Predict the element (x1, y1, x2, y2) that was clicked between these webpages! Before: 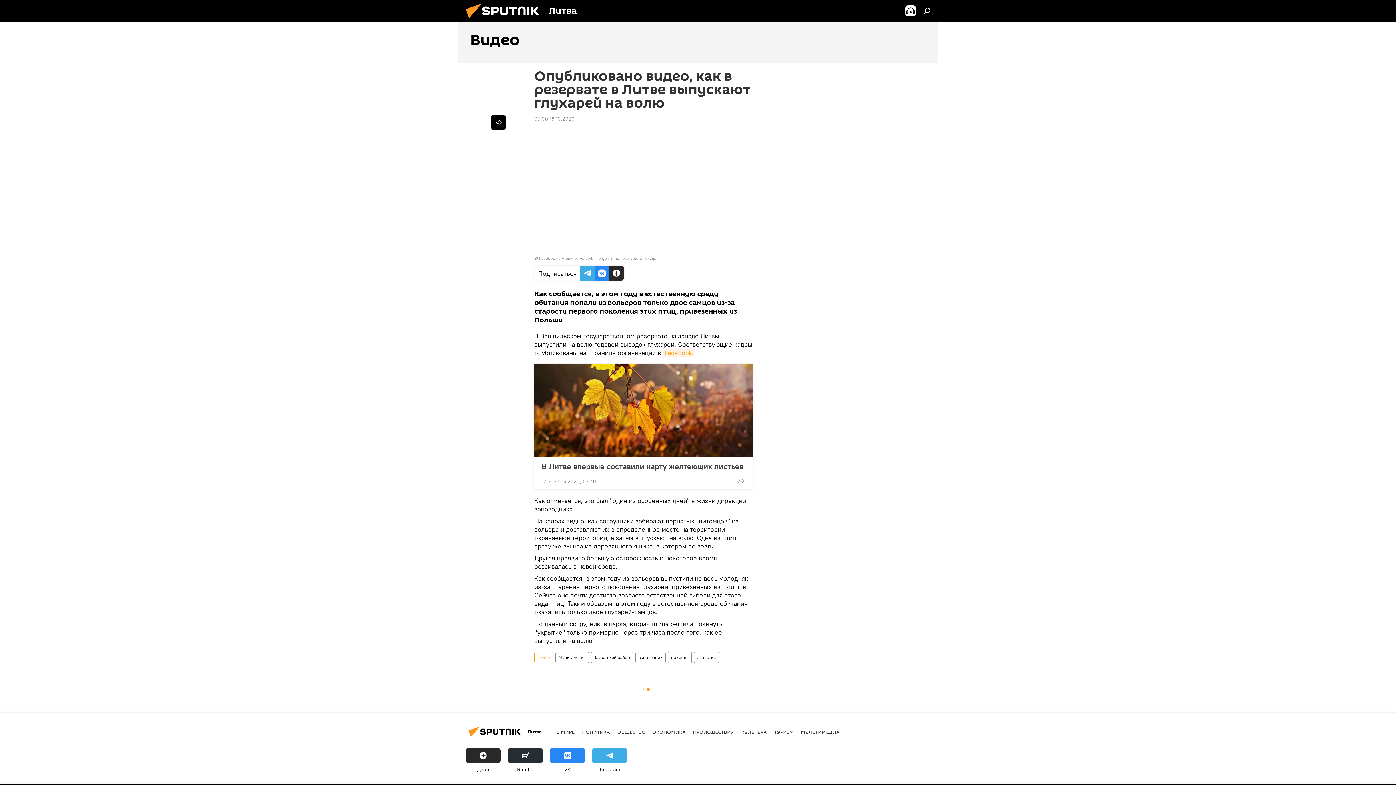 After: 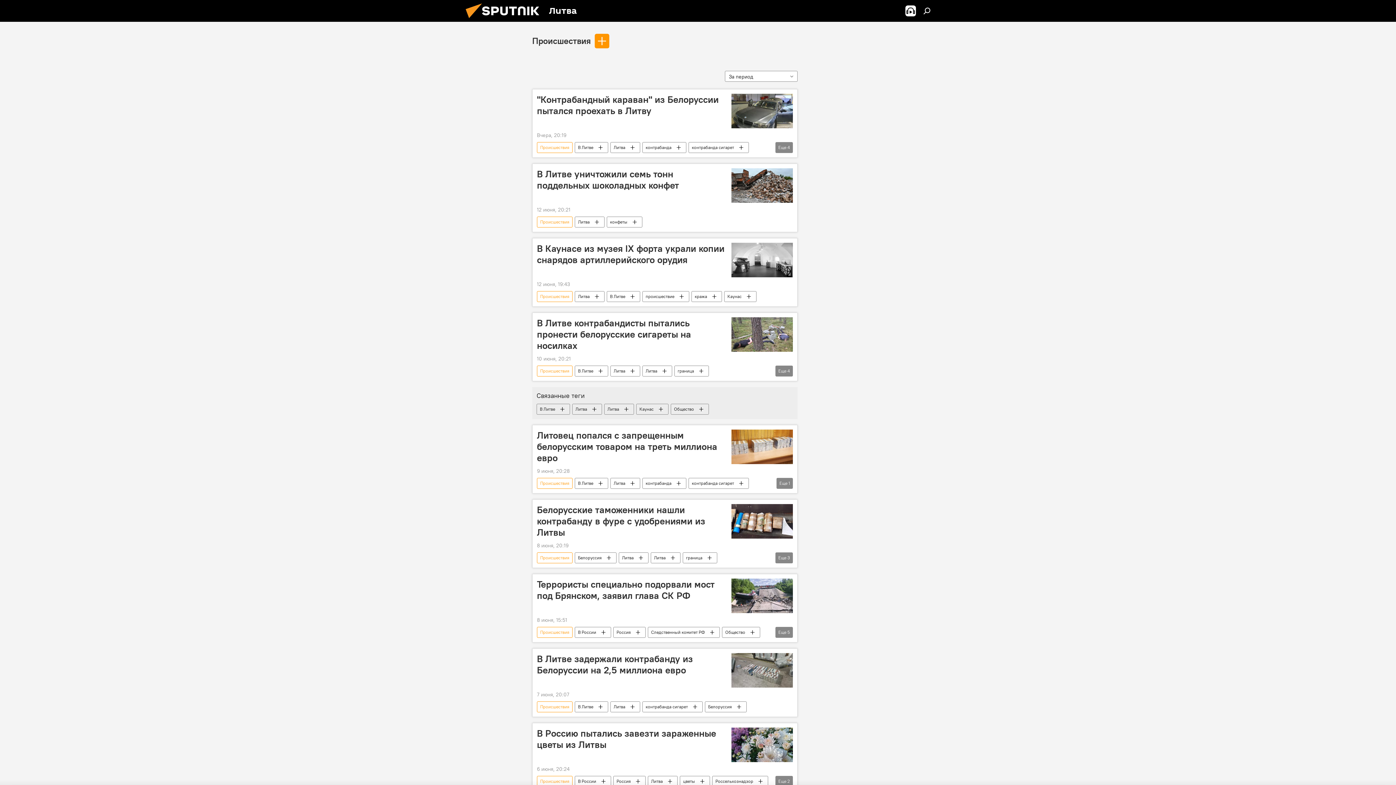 Action: bbox: (693, 728, 734, 735) label: ПРОИСШЕСТВИЯ